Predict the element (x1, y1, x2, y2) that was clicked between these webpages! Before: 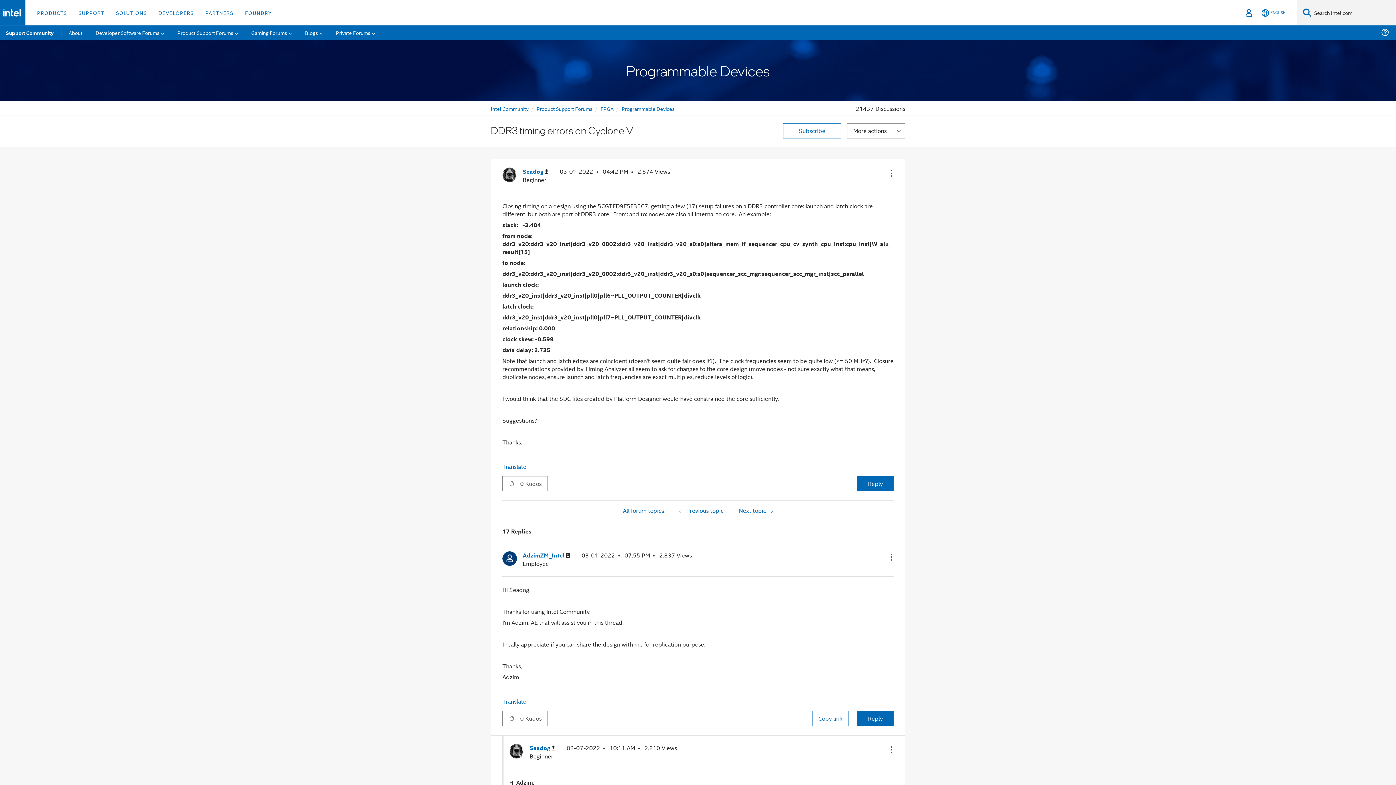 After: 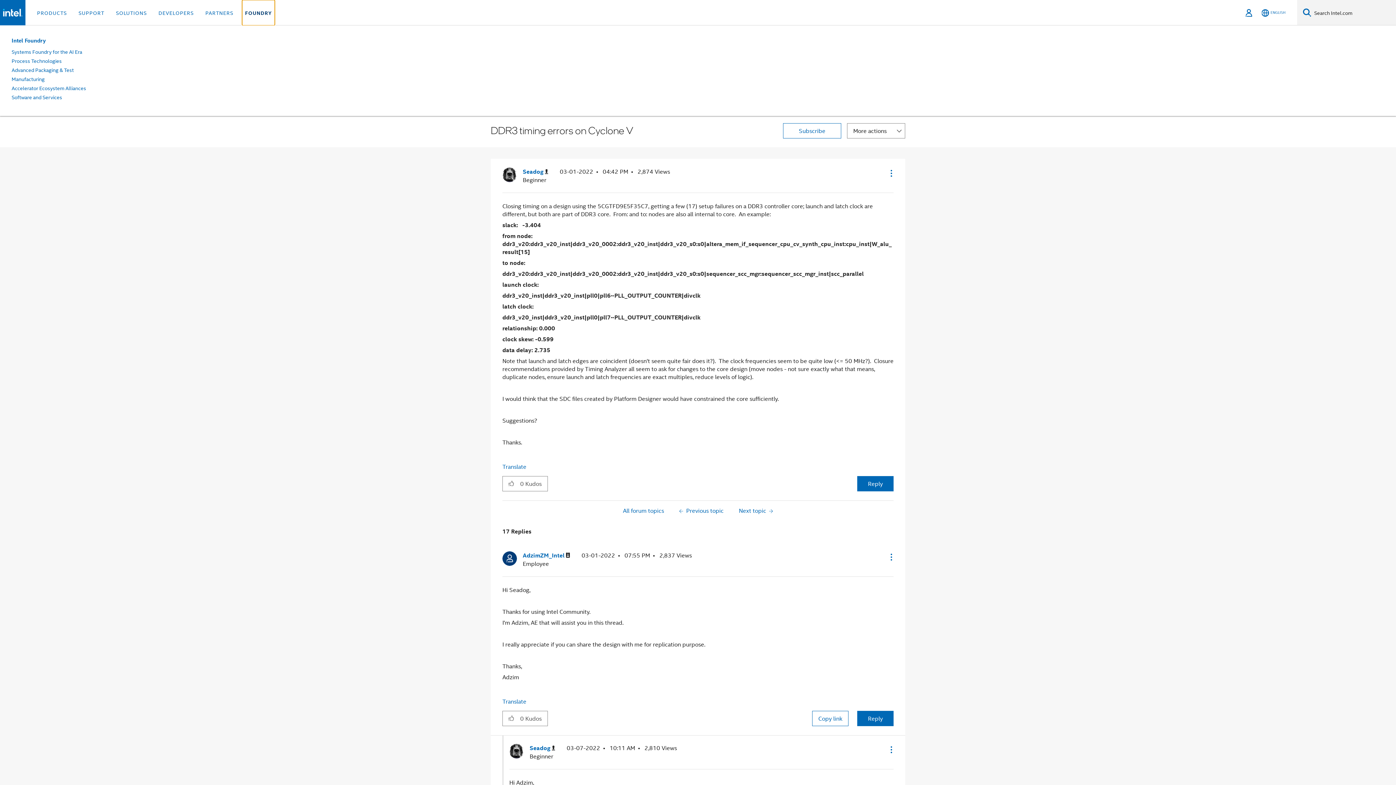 Action: label: FOUNDRY bbox: (242, 0, 274, 25)